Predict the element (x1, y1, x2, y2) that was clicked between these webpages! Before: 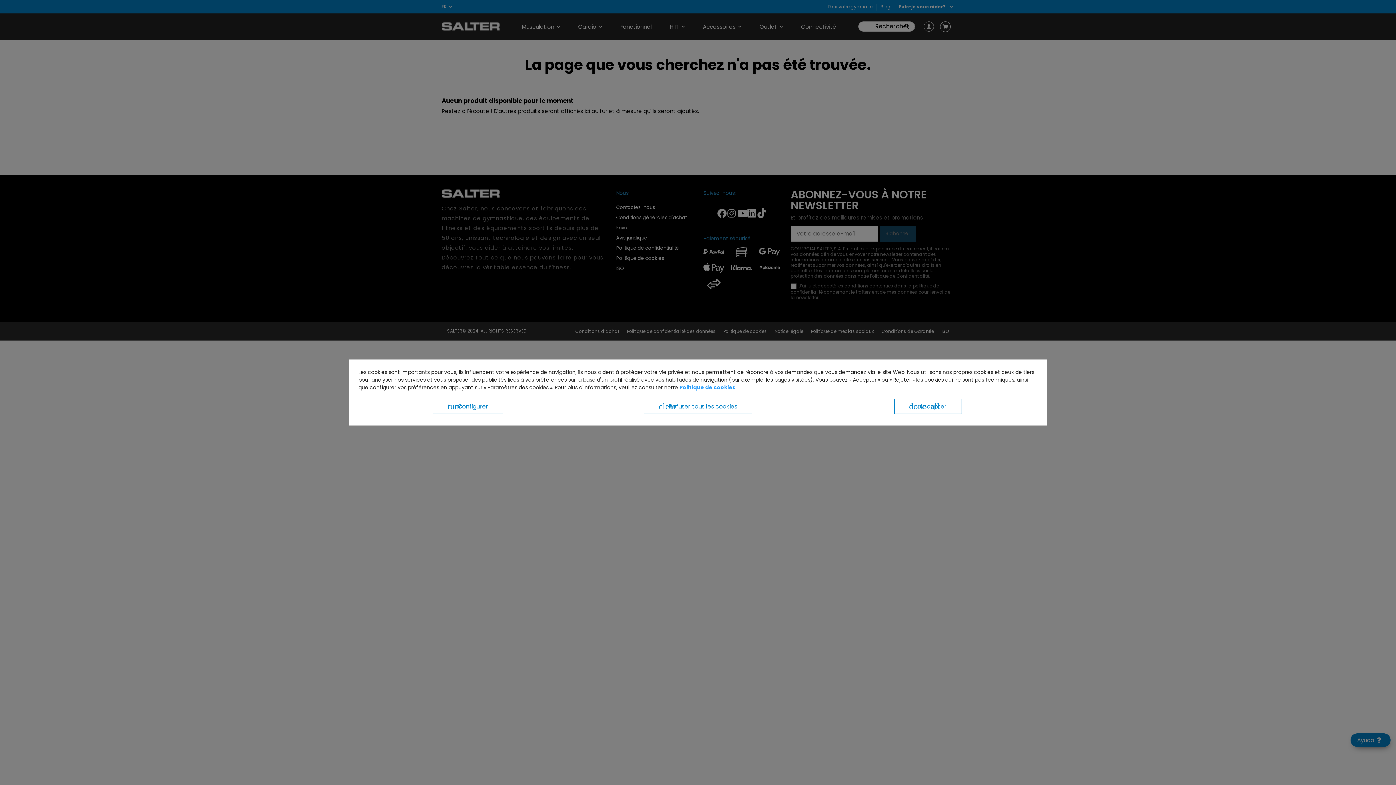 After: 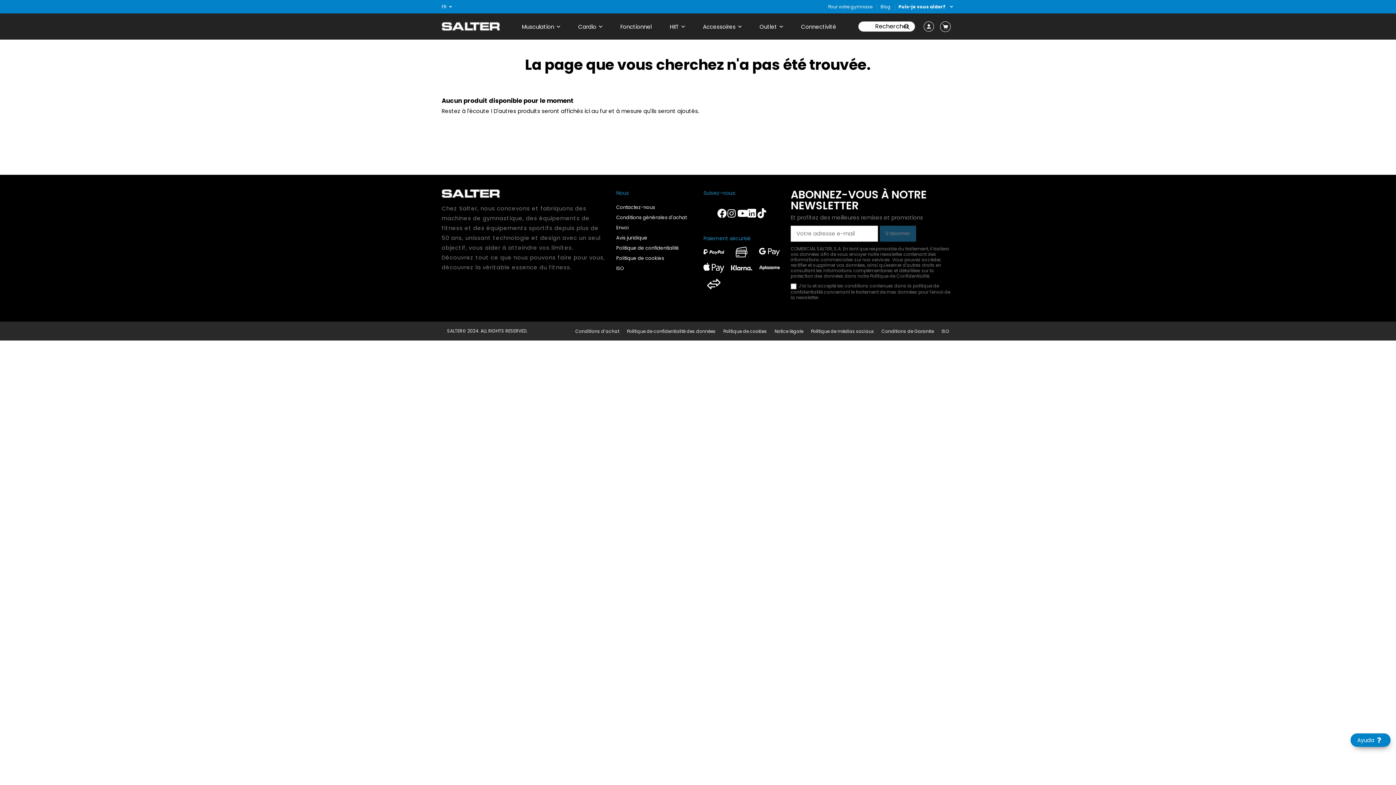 Action: bbox: (644, 398, 752, 414) label: clear Refuser tous les cookies